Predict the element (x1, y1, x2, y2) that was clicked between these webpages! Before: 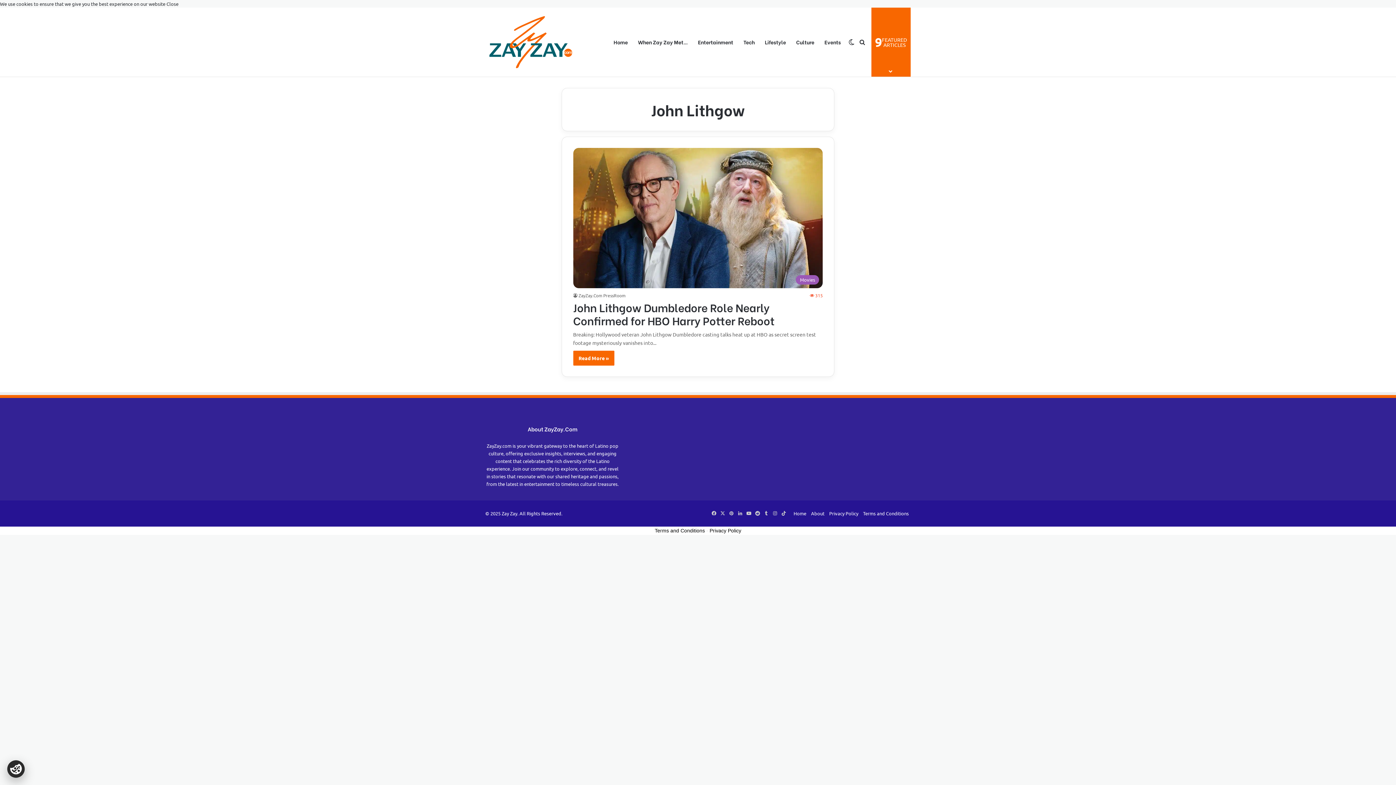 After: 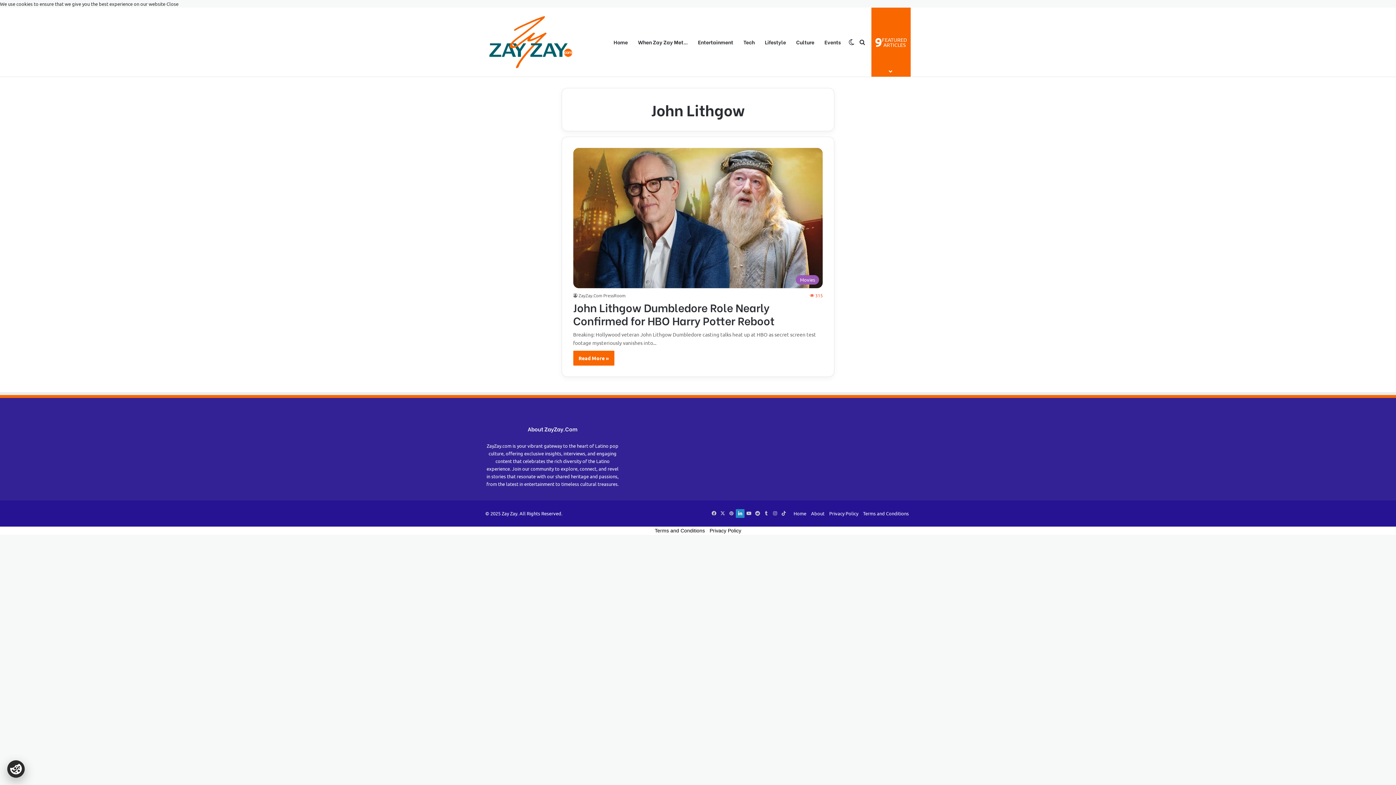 Action: label: LinkedIn bbox: (736, 509, 744, 518)